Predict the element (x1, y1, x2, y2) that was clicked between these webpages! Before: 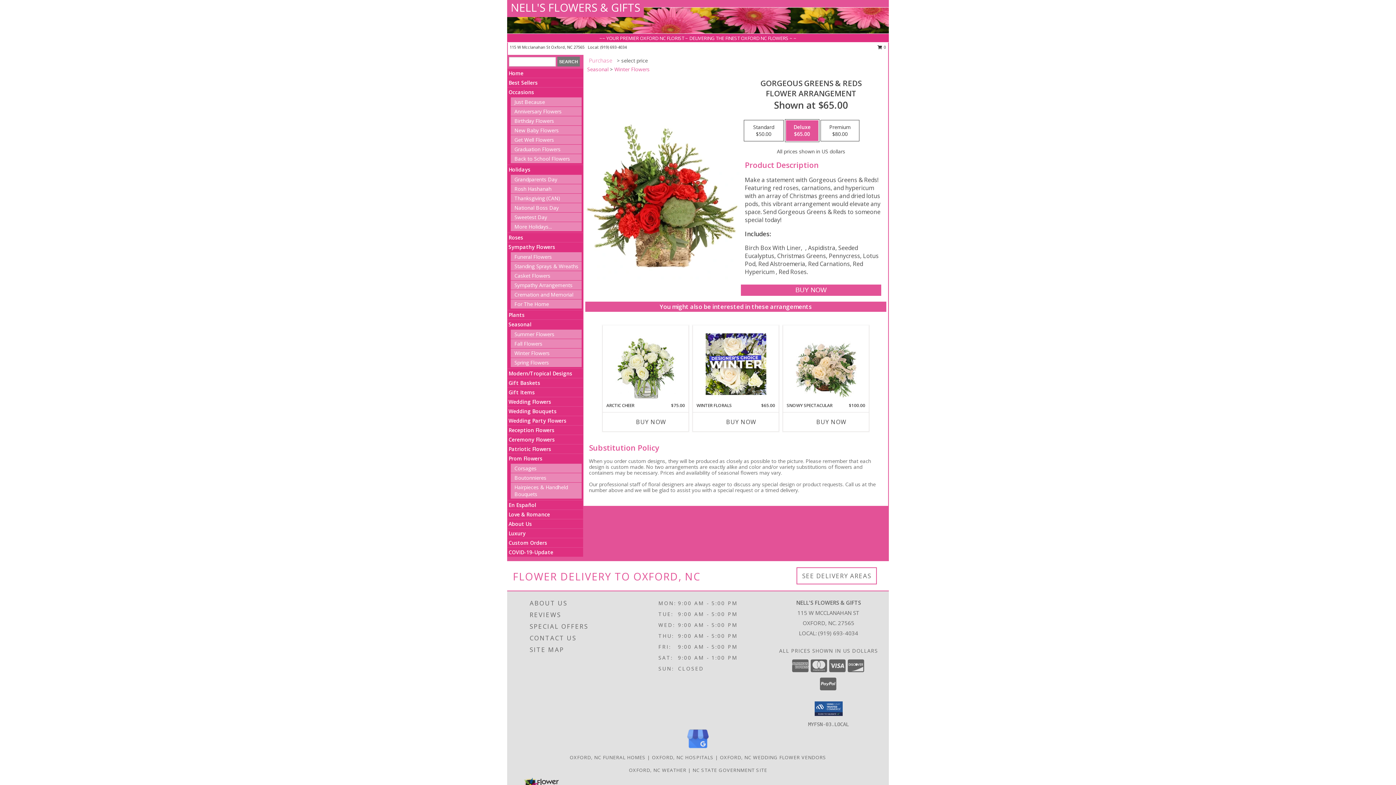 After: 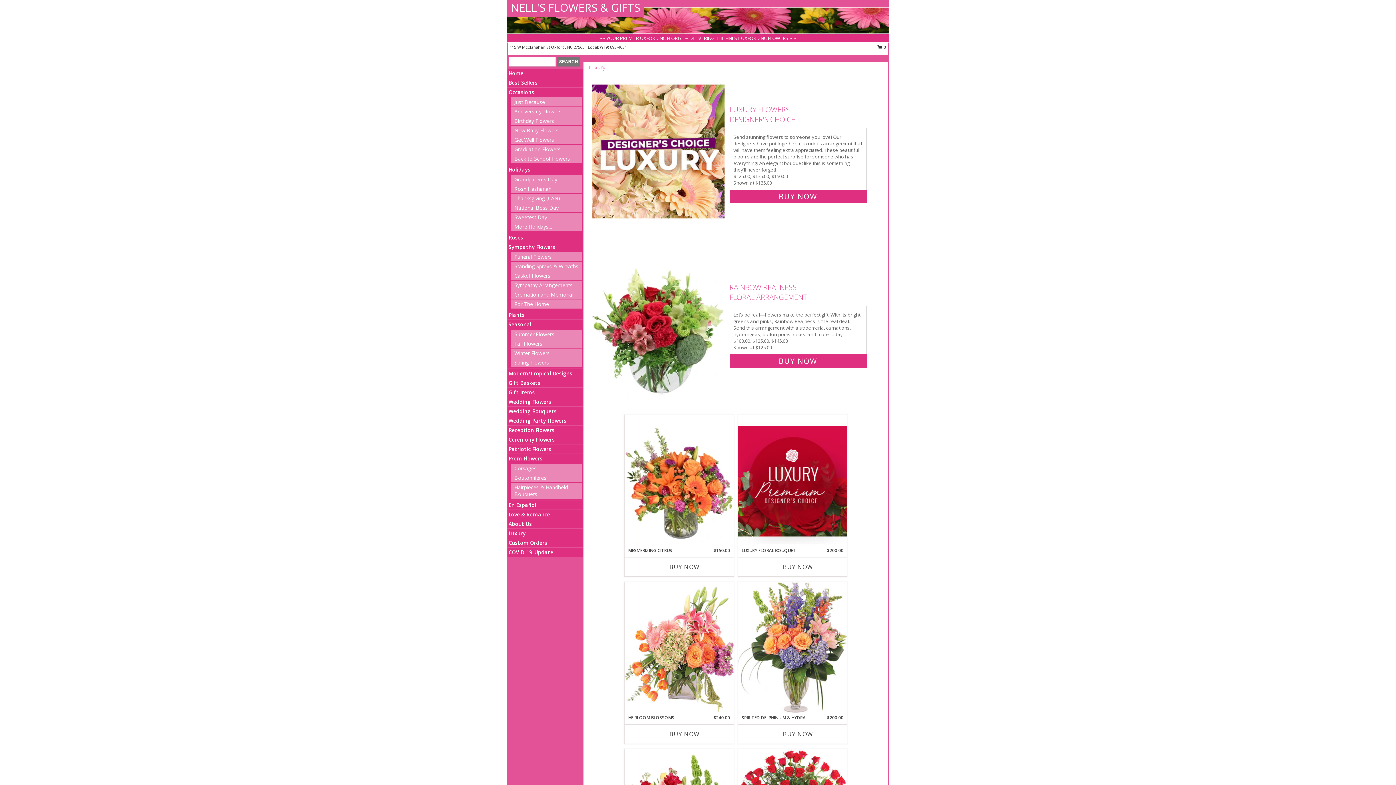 Action: label: Luxury bbox: (508, 530, 525, 537)